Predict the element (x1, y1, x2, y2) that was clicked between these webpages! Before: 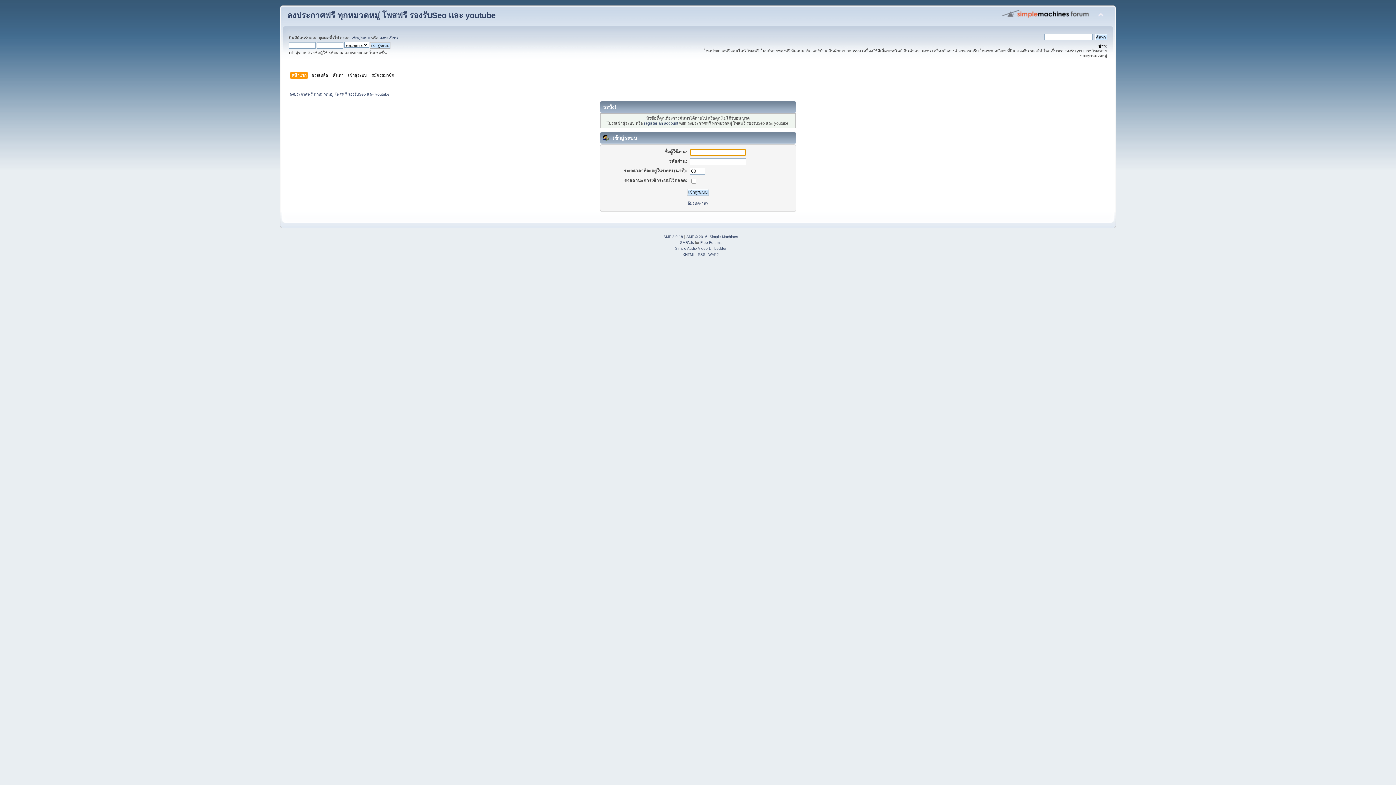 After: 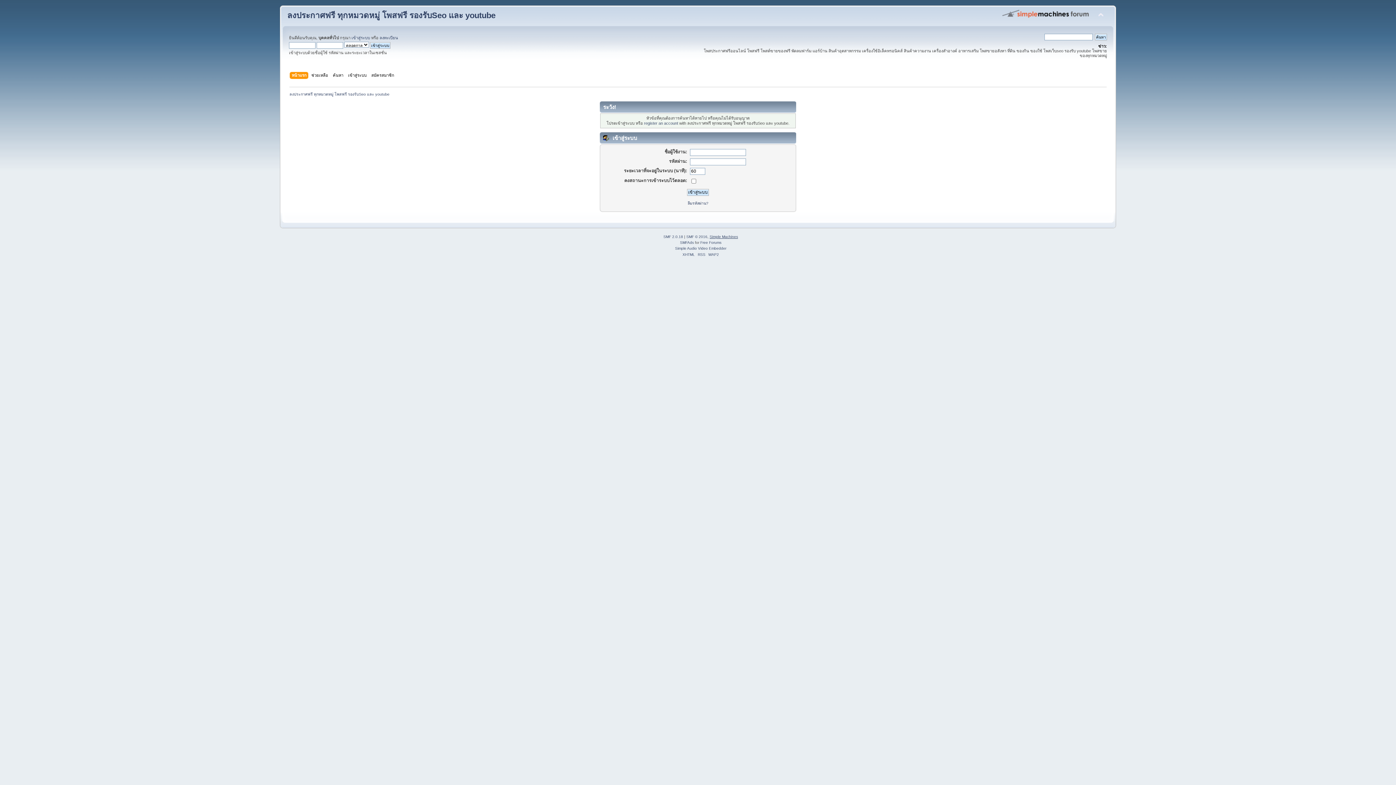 Action: bbox: (709, 234, 738, 238) label: Simple Machines